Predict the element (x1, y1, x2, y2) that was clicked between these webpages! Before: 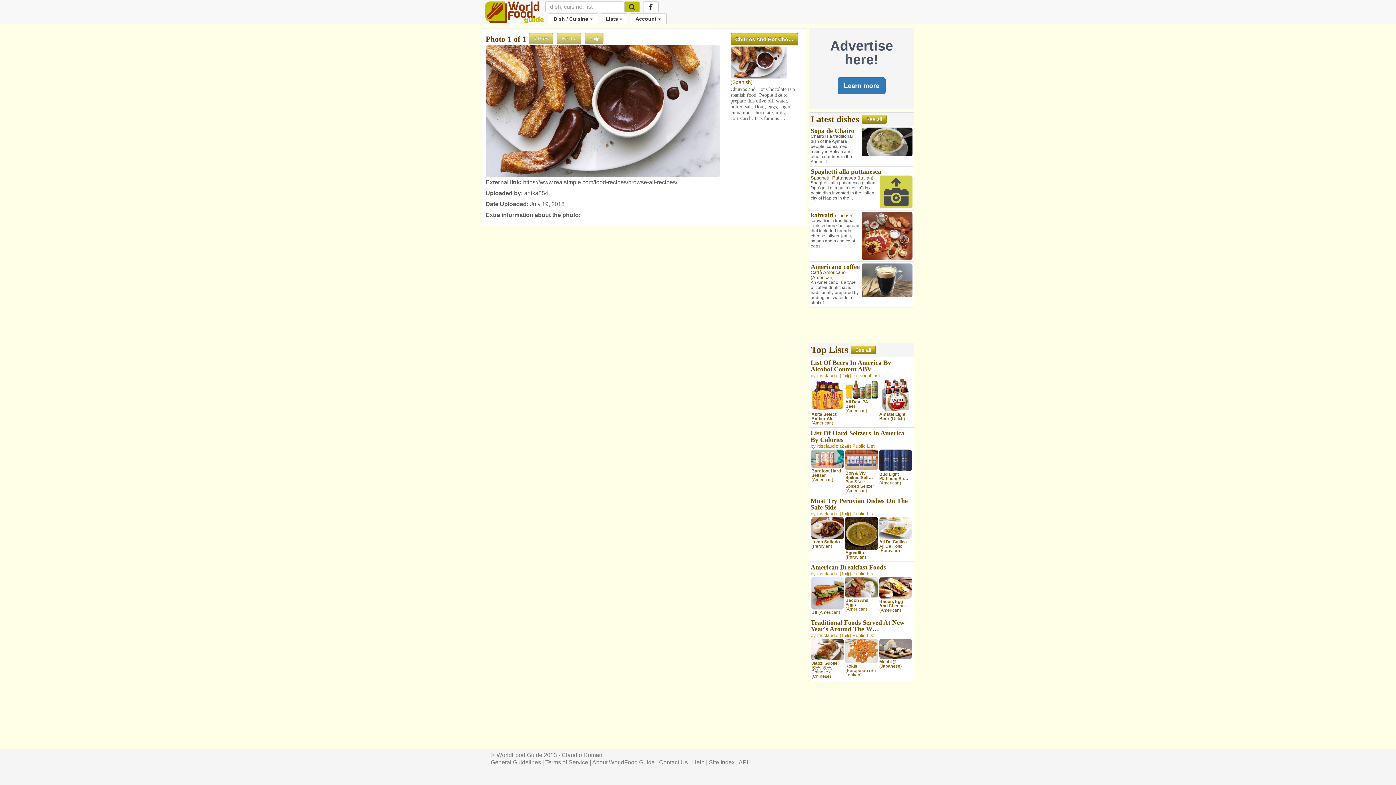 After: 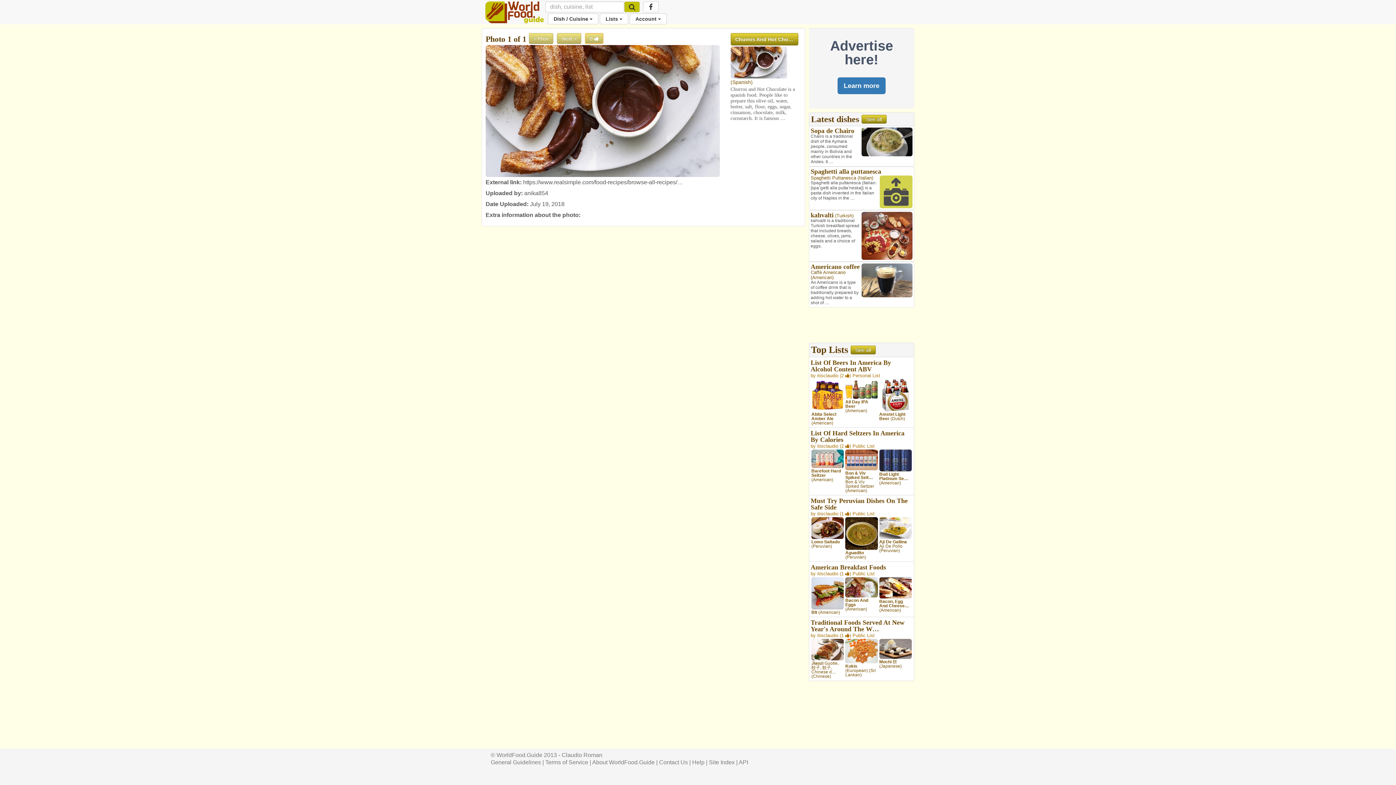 Action: bbox: (585, 33, 603, 44) label: 0 